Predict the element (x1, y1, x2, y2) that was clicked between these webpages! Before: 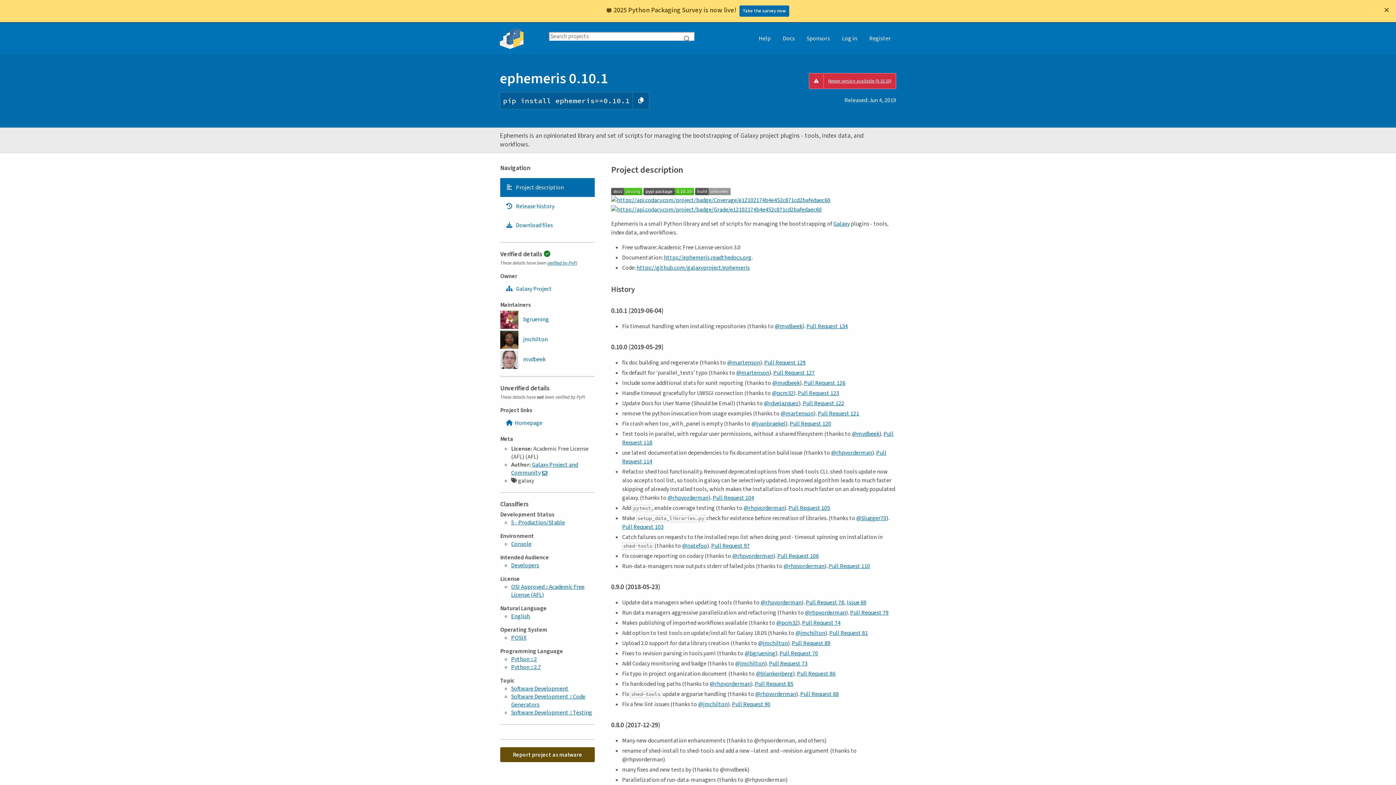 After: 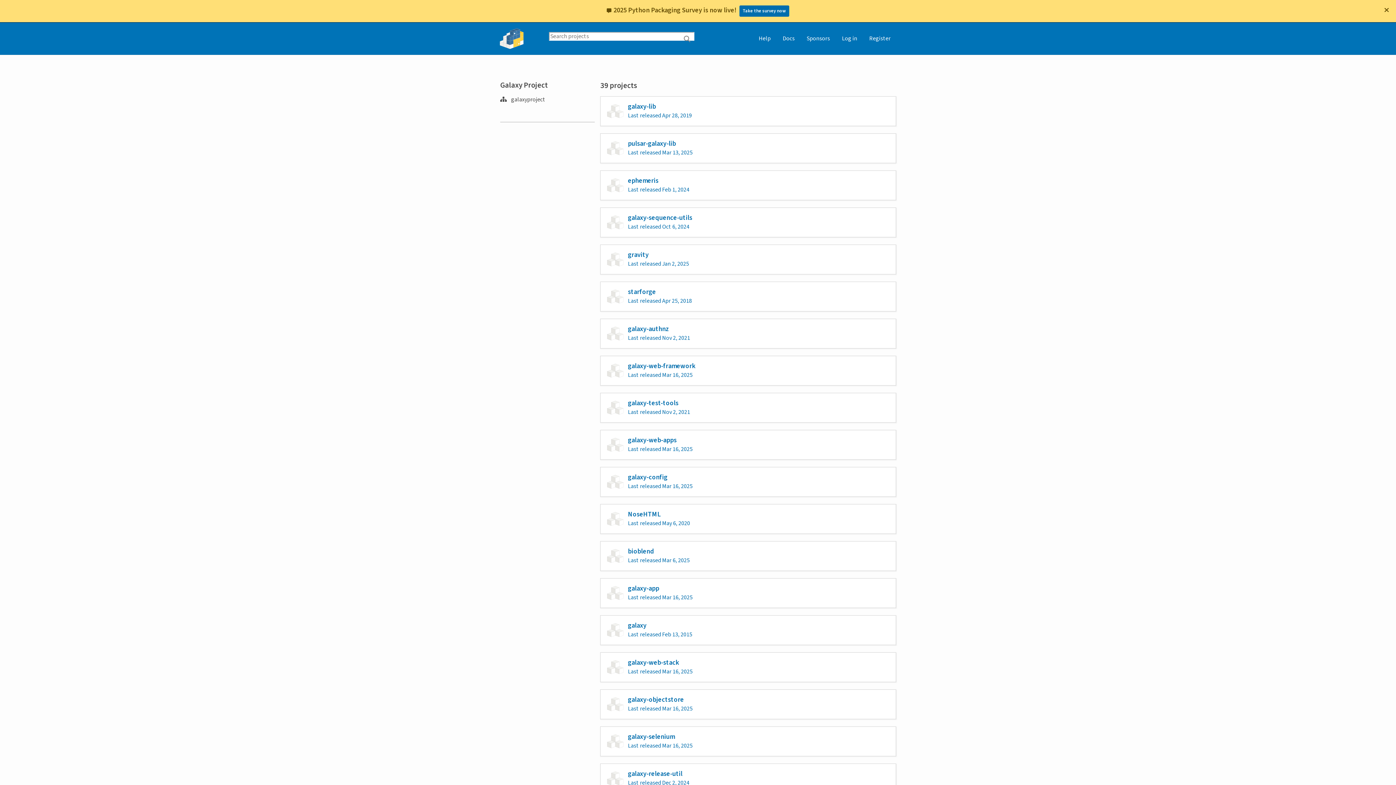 Action: bbox: (500, 282, 594, 295) label: galaxyproject